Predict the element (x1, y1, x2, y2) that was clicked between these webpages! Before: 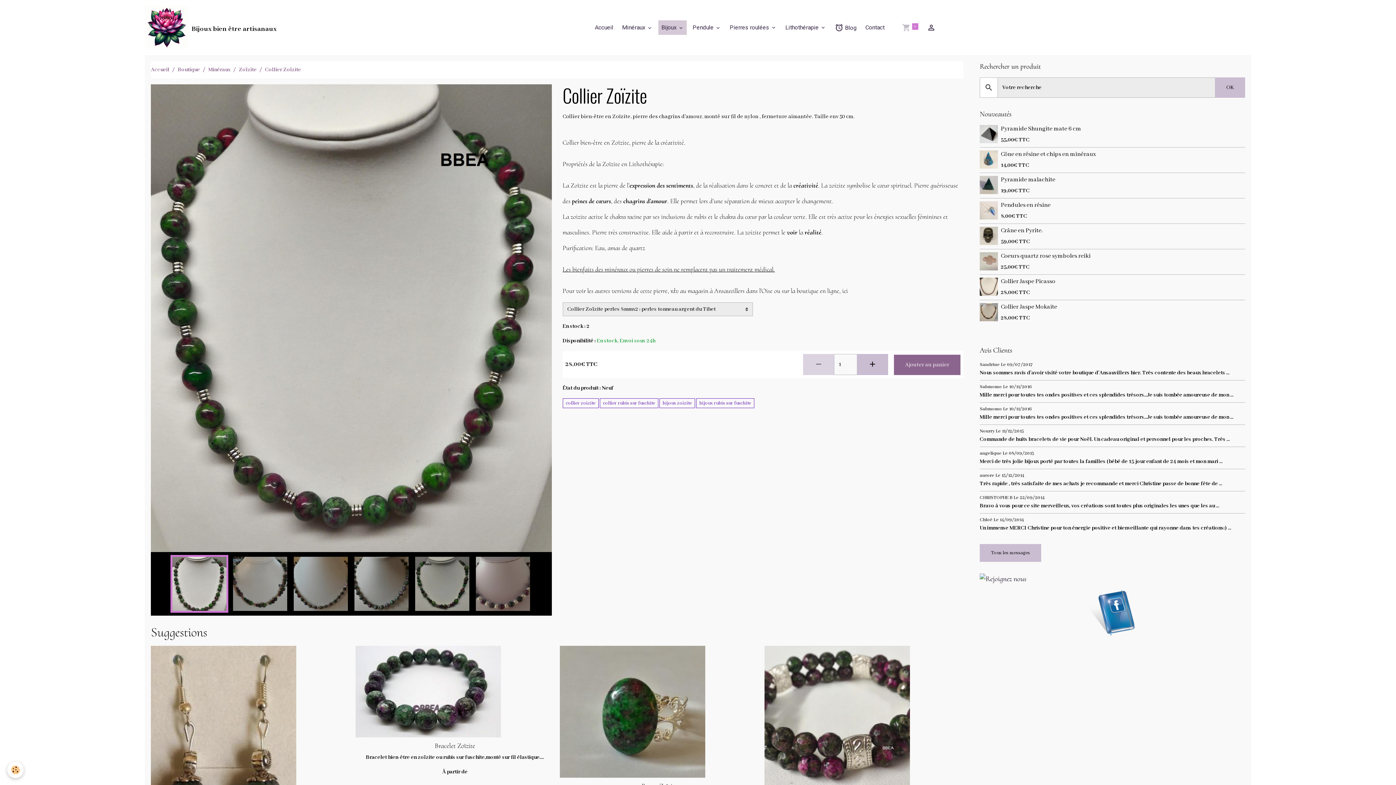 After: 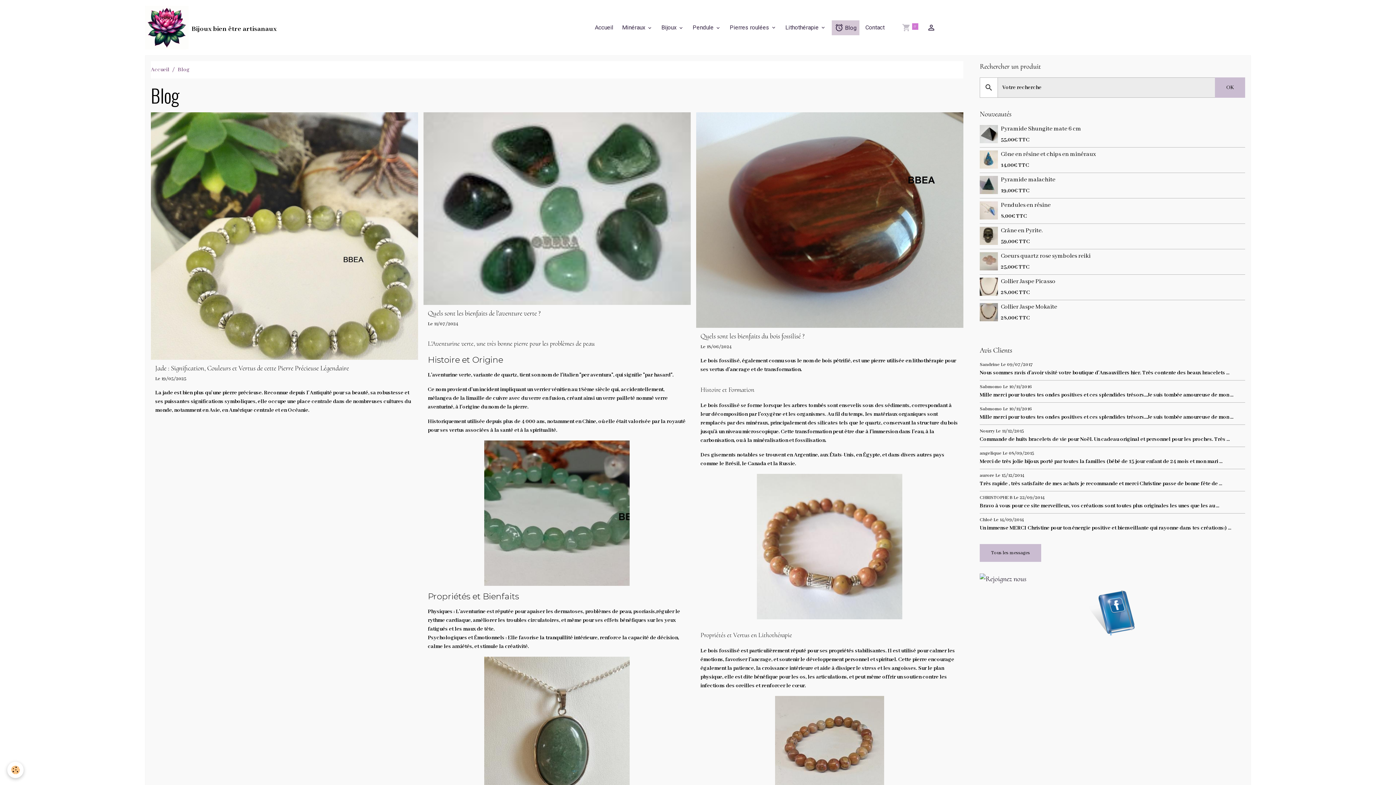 Action: bbox: (832, 20, 859, 35) label:  Blog